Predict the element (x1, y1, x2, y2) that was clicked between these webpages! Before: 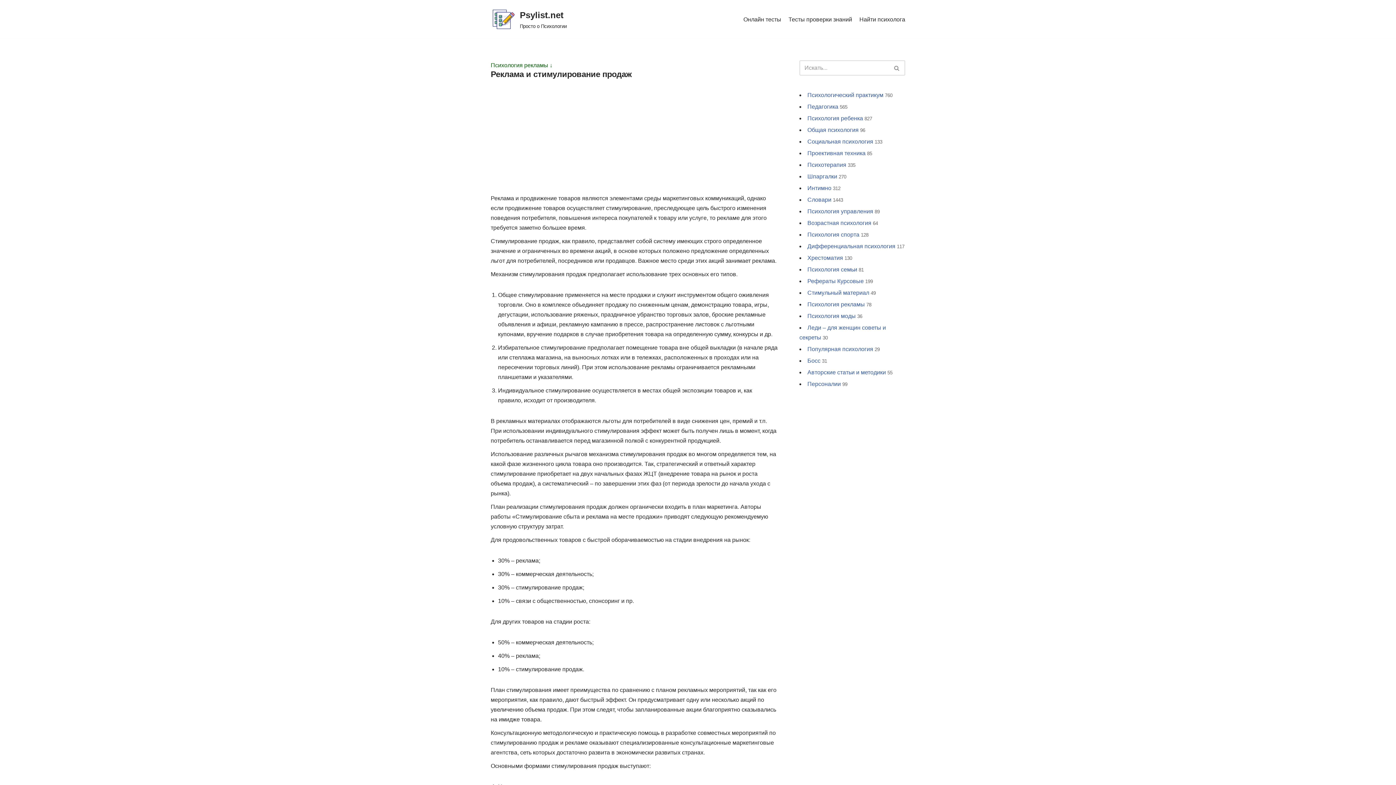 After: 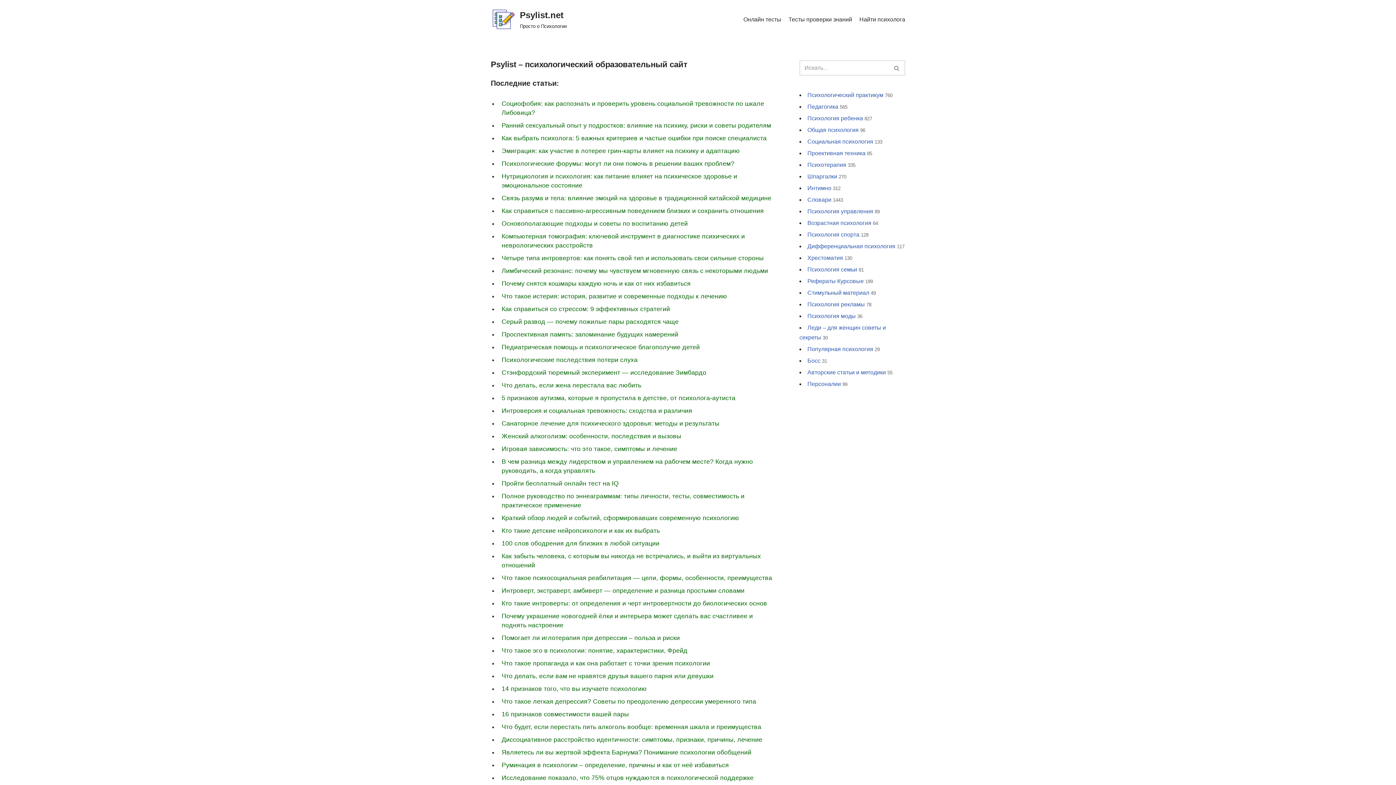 Action: bbox: (490, 6, 566, 32) label: Psylist.net